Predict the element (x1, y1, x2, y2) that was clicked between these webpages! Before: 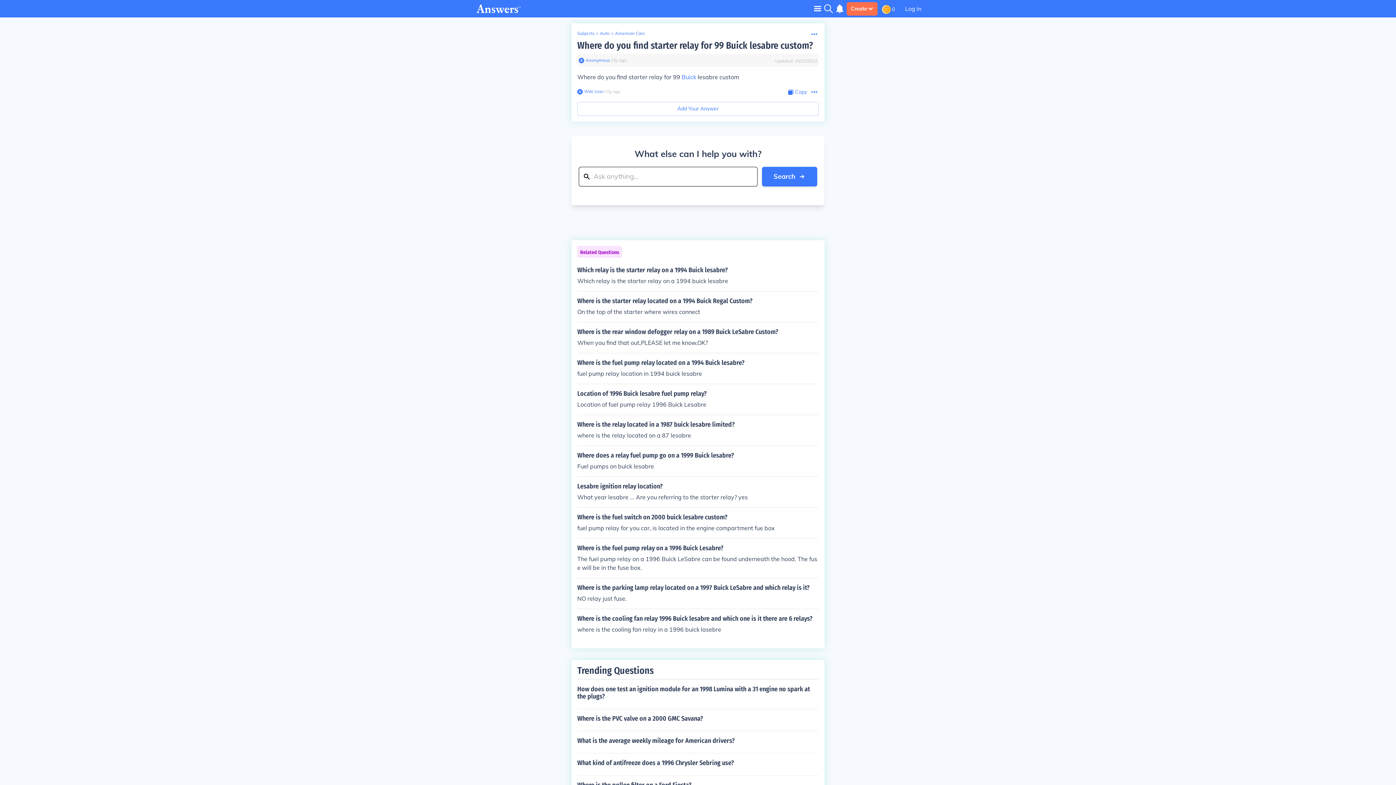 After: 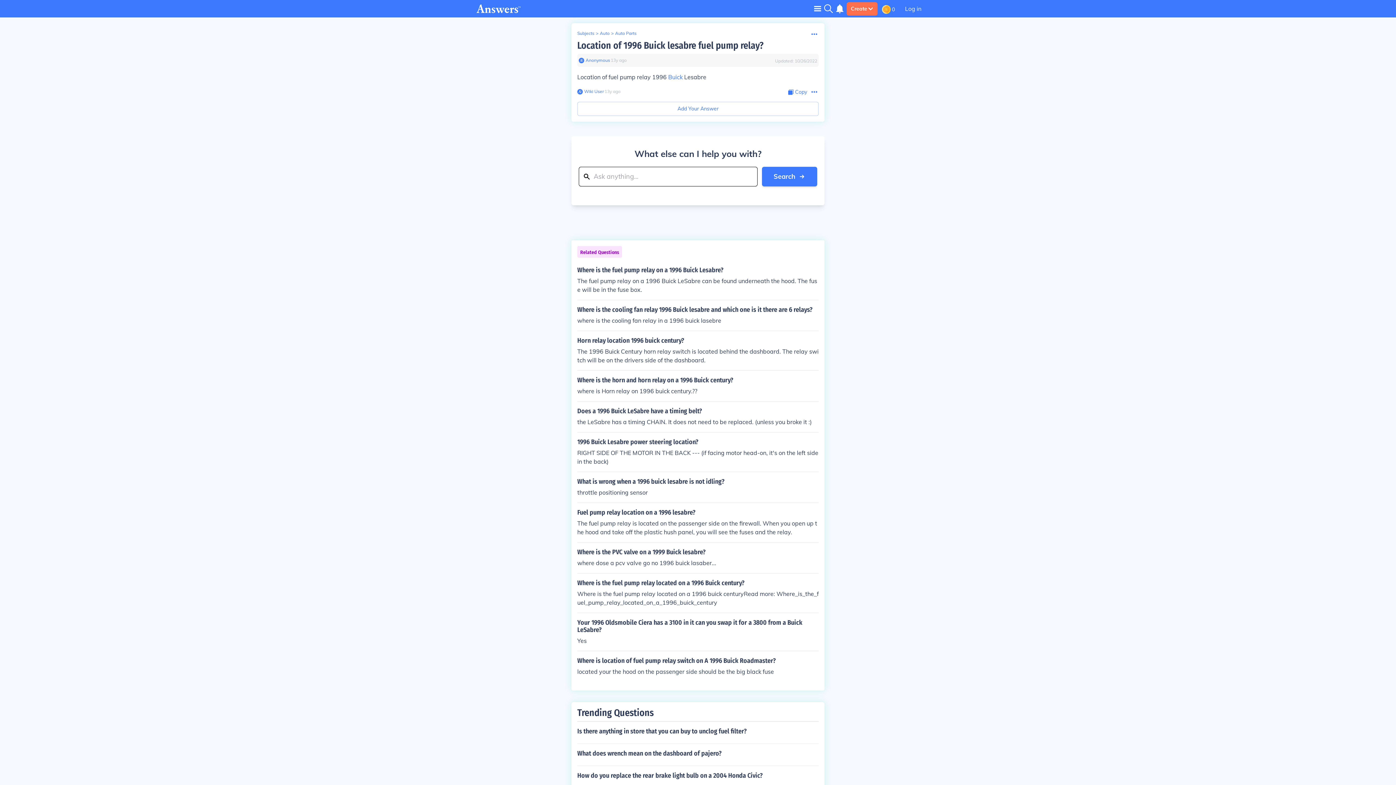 Action: bbox: (577, 390, 818, 409) label: Location of 1996 Buick lesabre fuel pump relay?

Location of fuel pump relay 1996 Buick Lesabre